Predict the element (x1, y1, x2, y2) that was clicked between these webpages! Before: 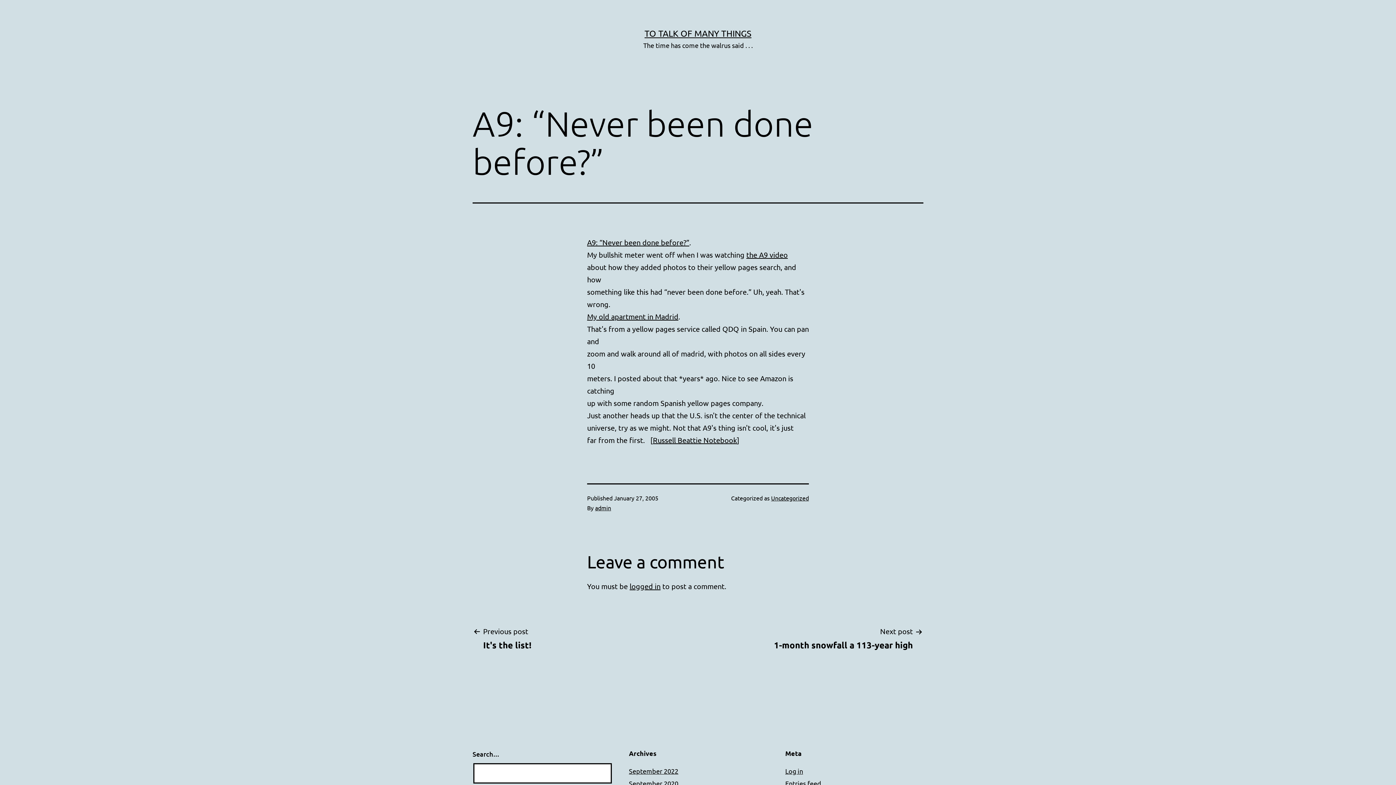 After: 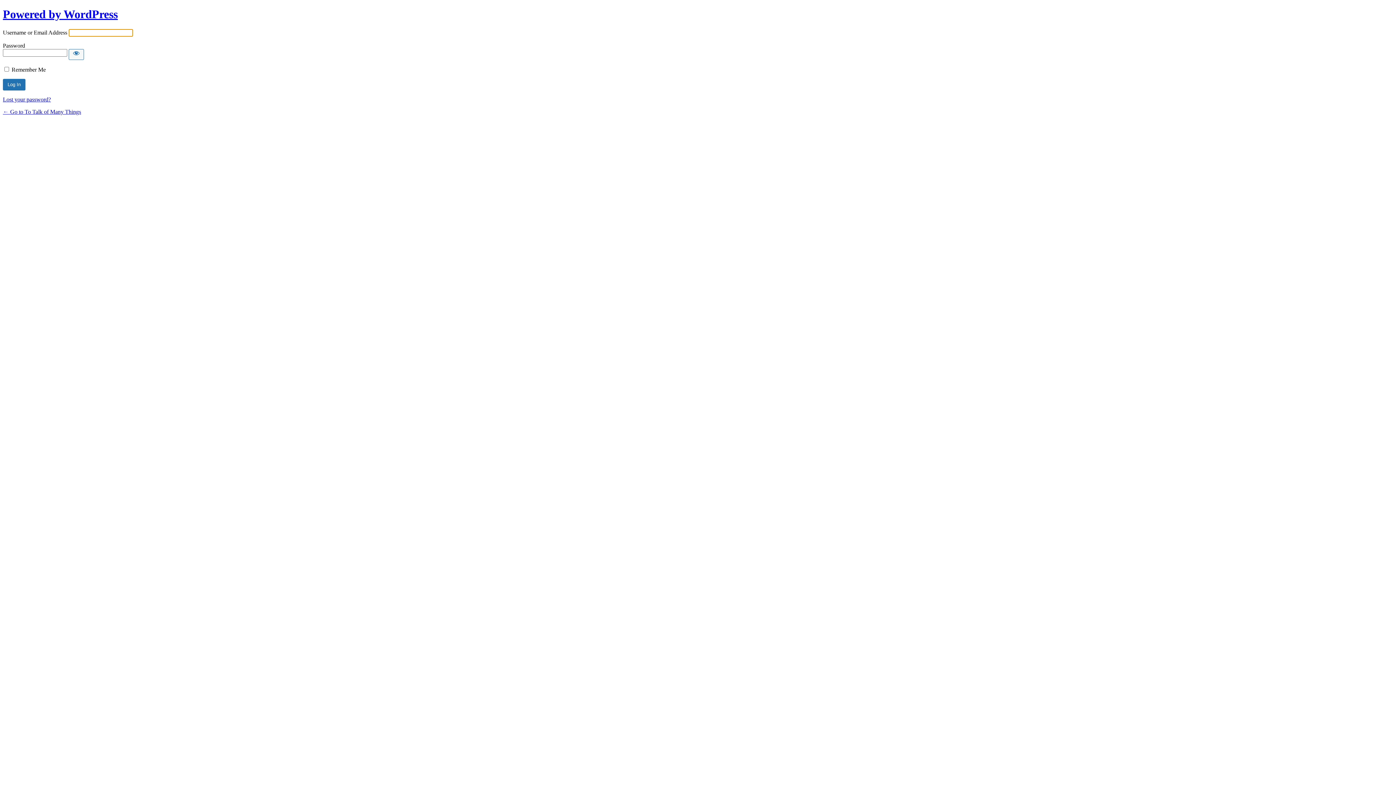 Action: label: logged in bbox: (629, 581, 660, 590)